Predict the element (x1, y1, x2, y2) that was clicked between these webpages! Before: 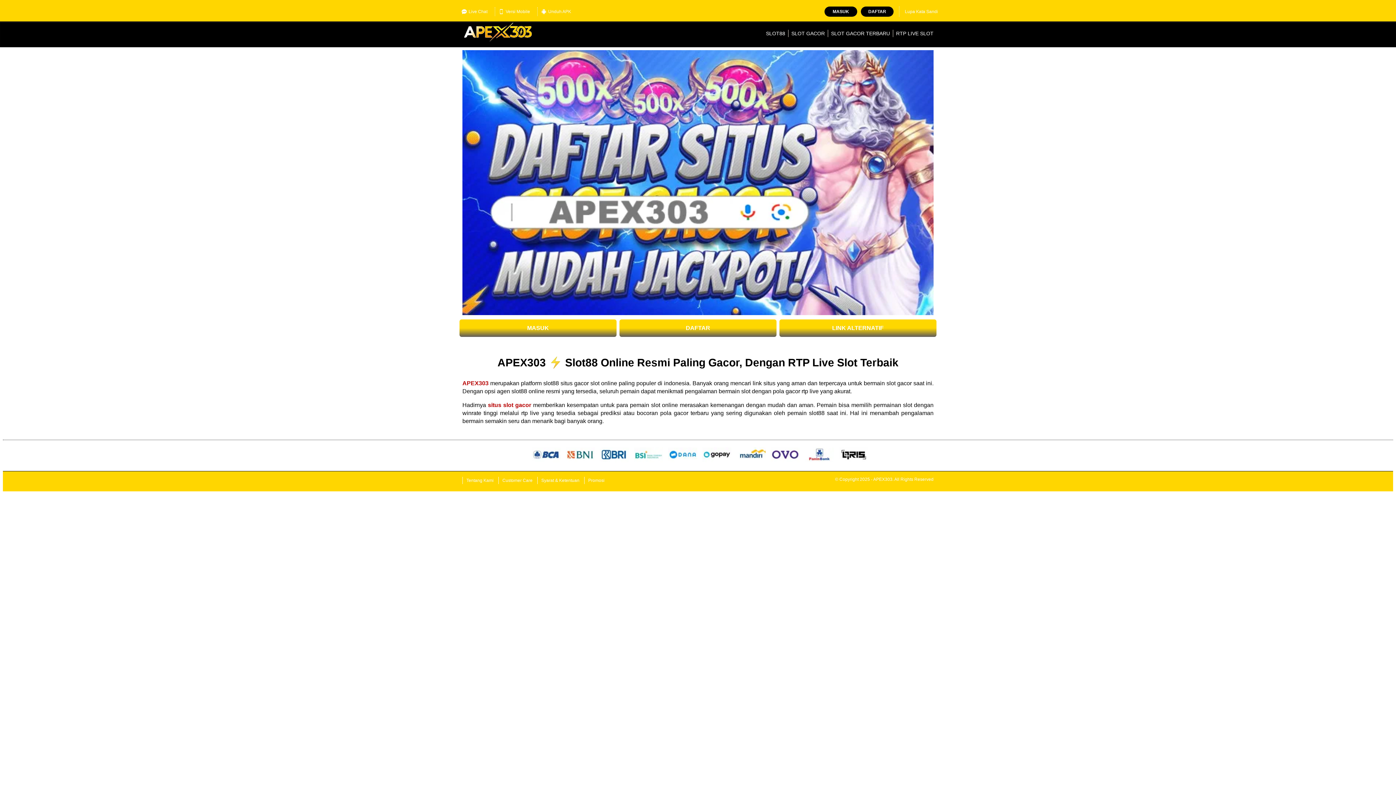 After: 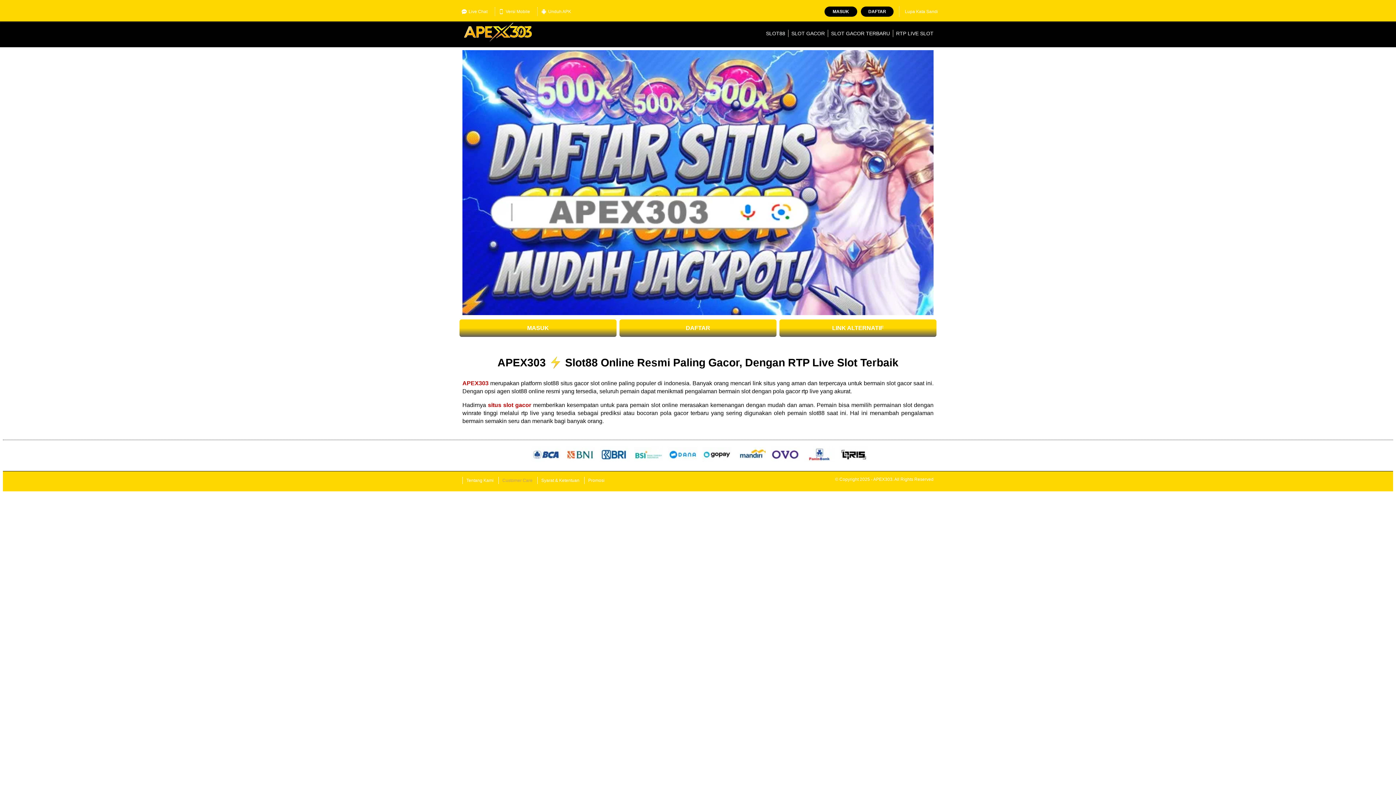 Action: bbox: (498, 477, 536, 484) label: Customer Care